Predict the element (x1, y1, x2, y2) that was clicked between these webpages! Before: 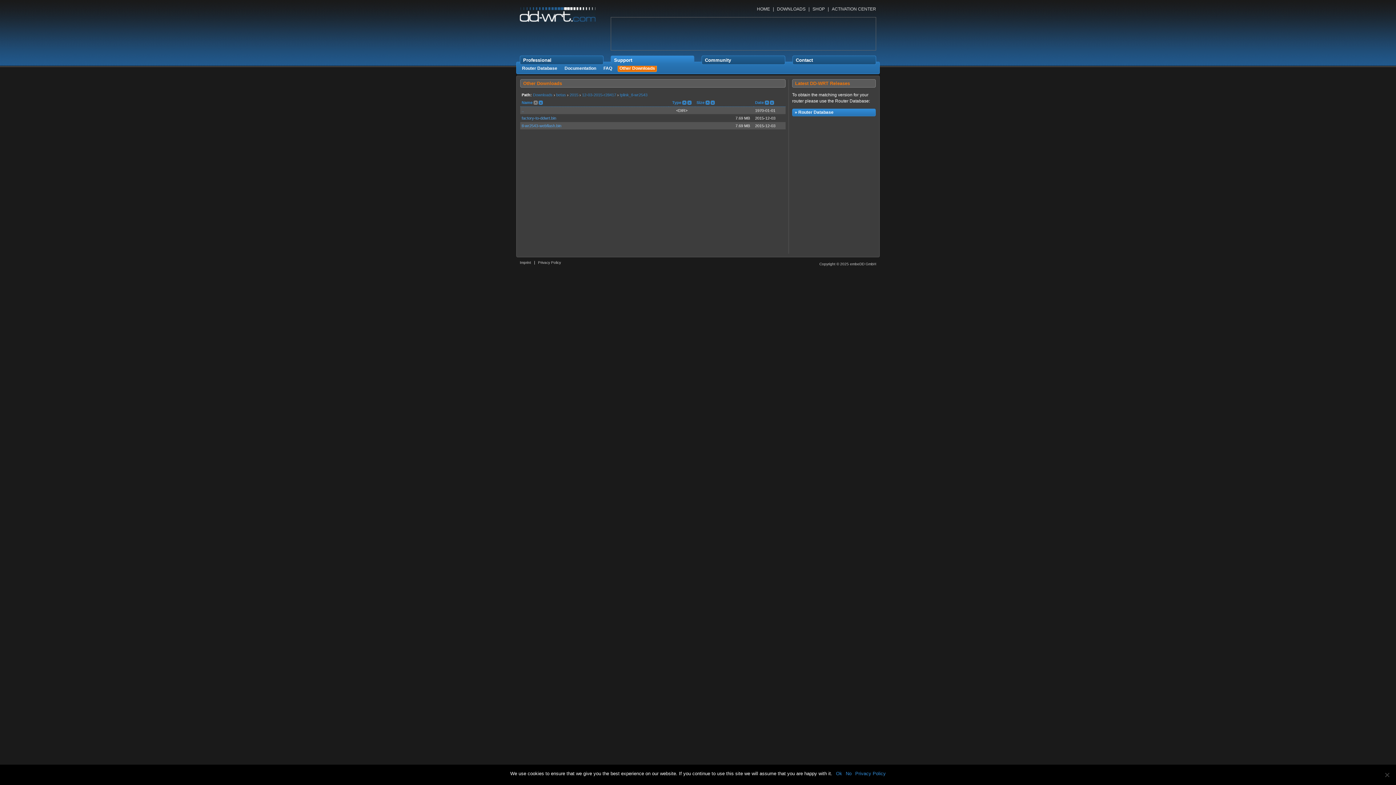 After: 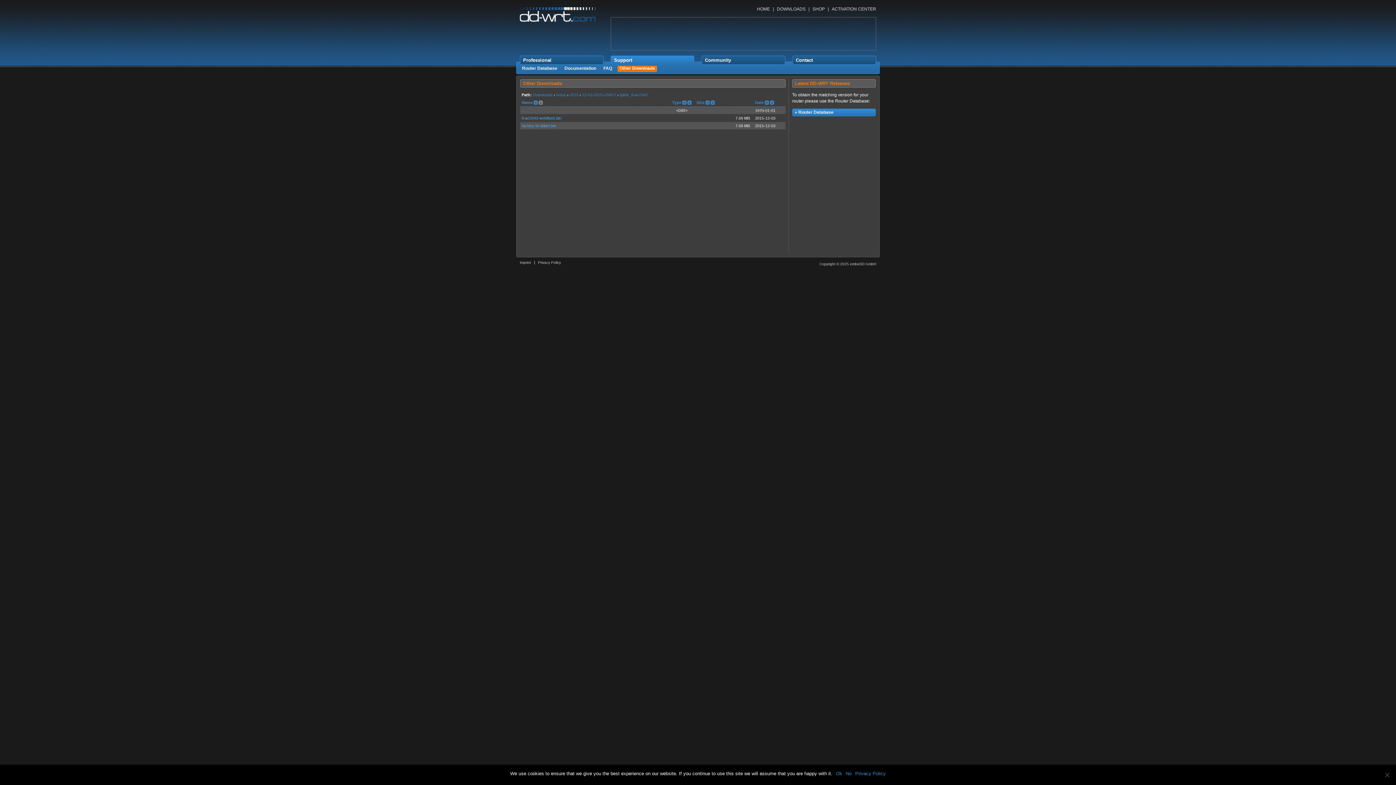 Action: label: Name bbox: (521, 100, 532, 104)